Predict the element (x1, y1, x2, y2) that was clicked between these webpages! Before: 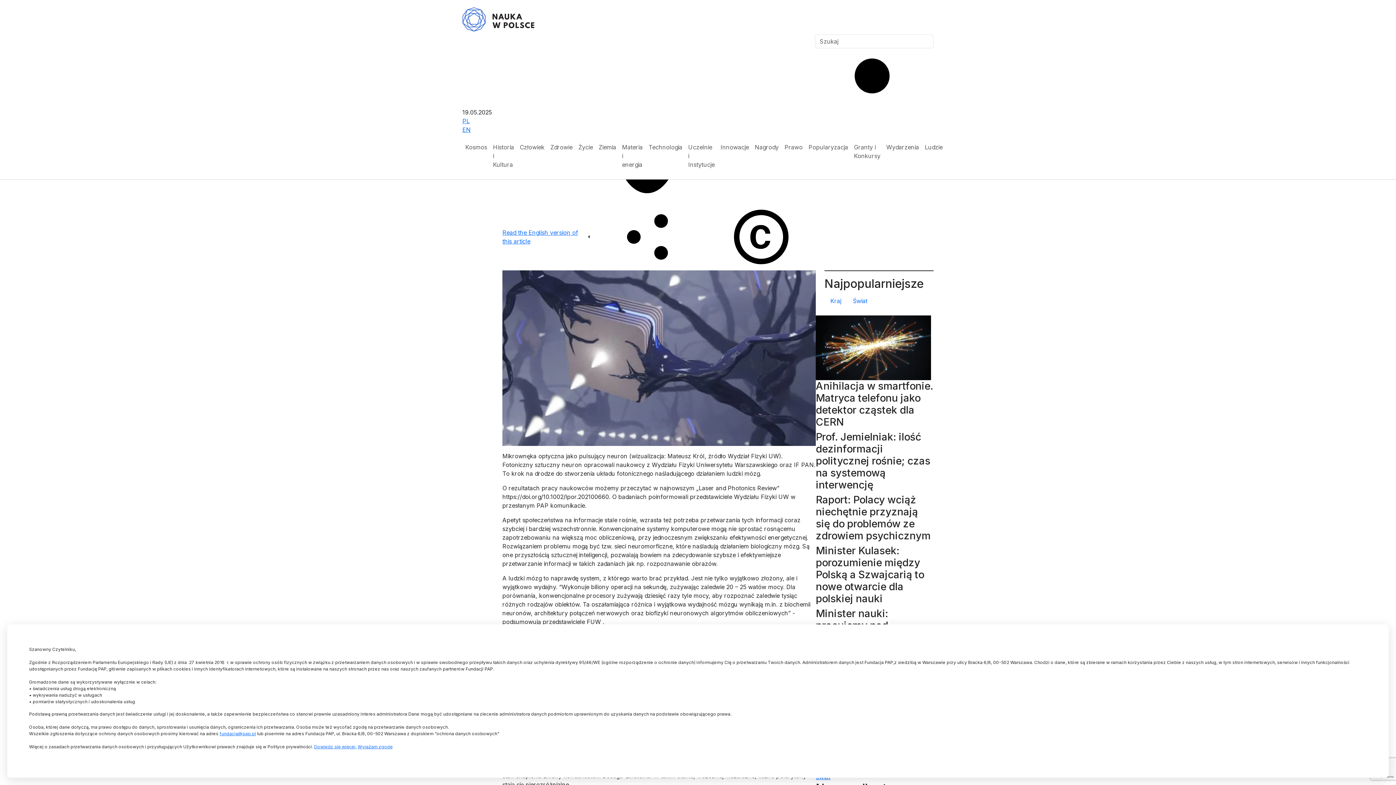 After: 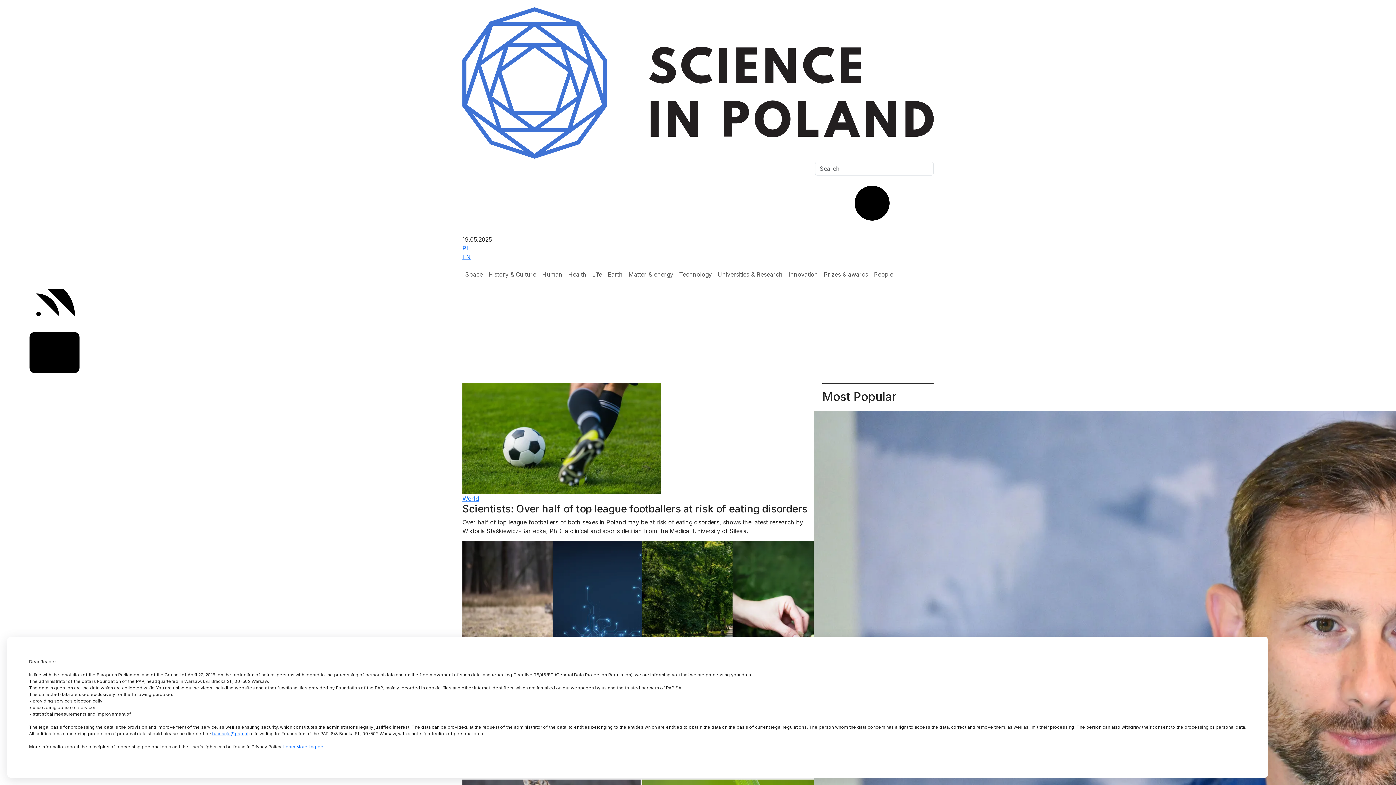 Action: bbox: (462, 11, 534, 25)